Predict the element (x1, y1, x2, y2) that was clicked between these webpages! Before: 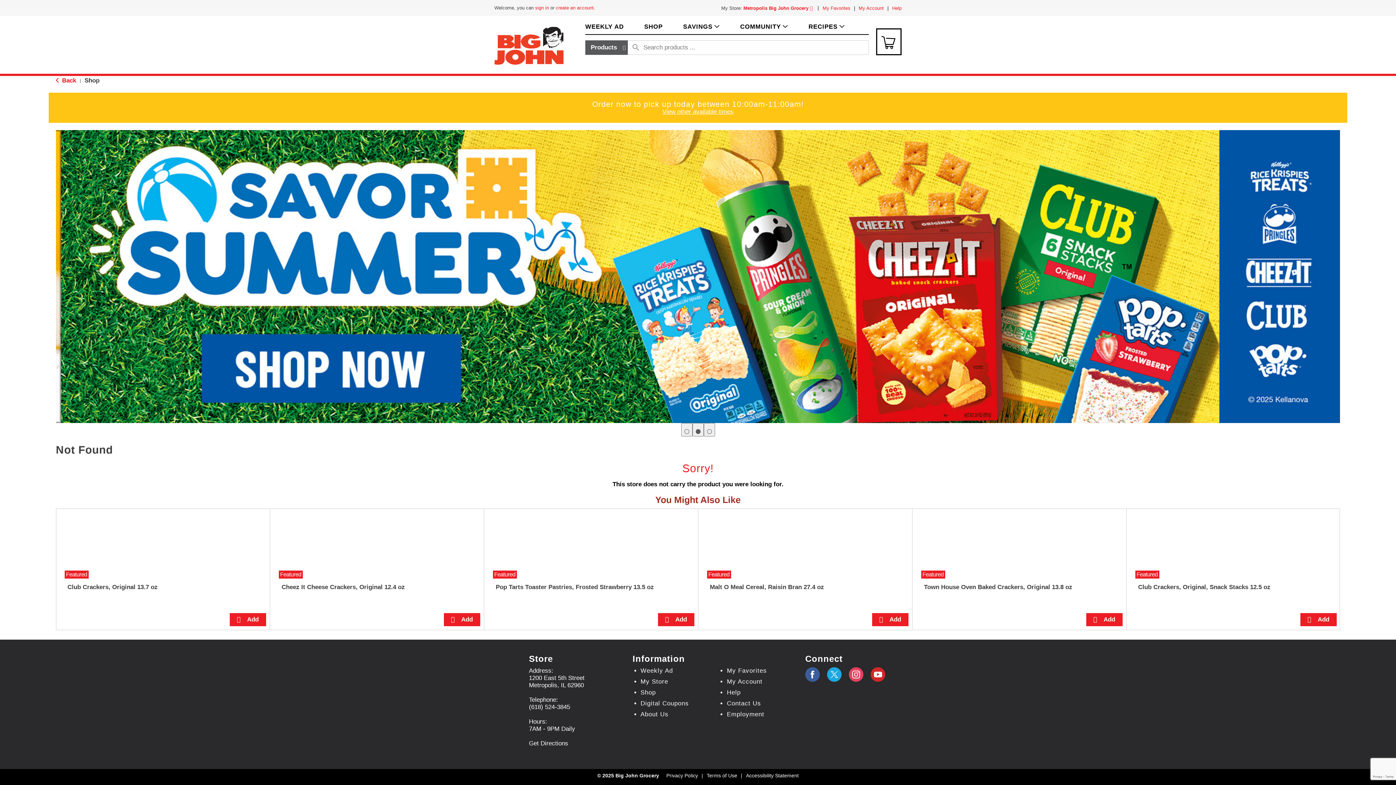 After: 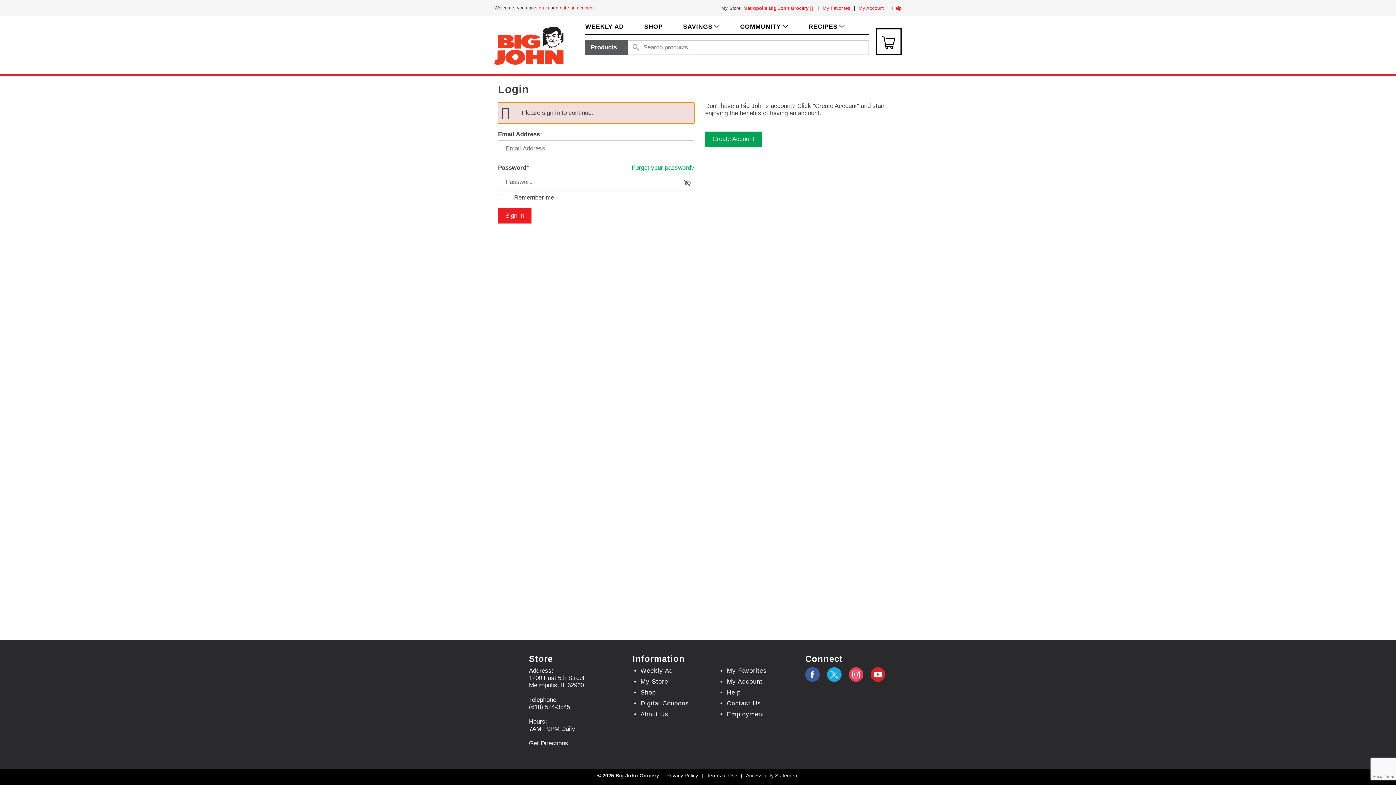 Action: label: My Favorites bbox: (725, 667, 798, 674)